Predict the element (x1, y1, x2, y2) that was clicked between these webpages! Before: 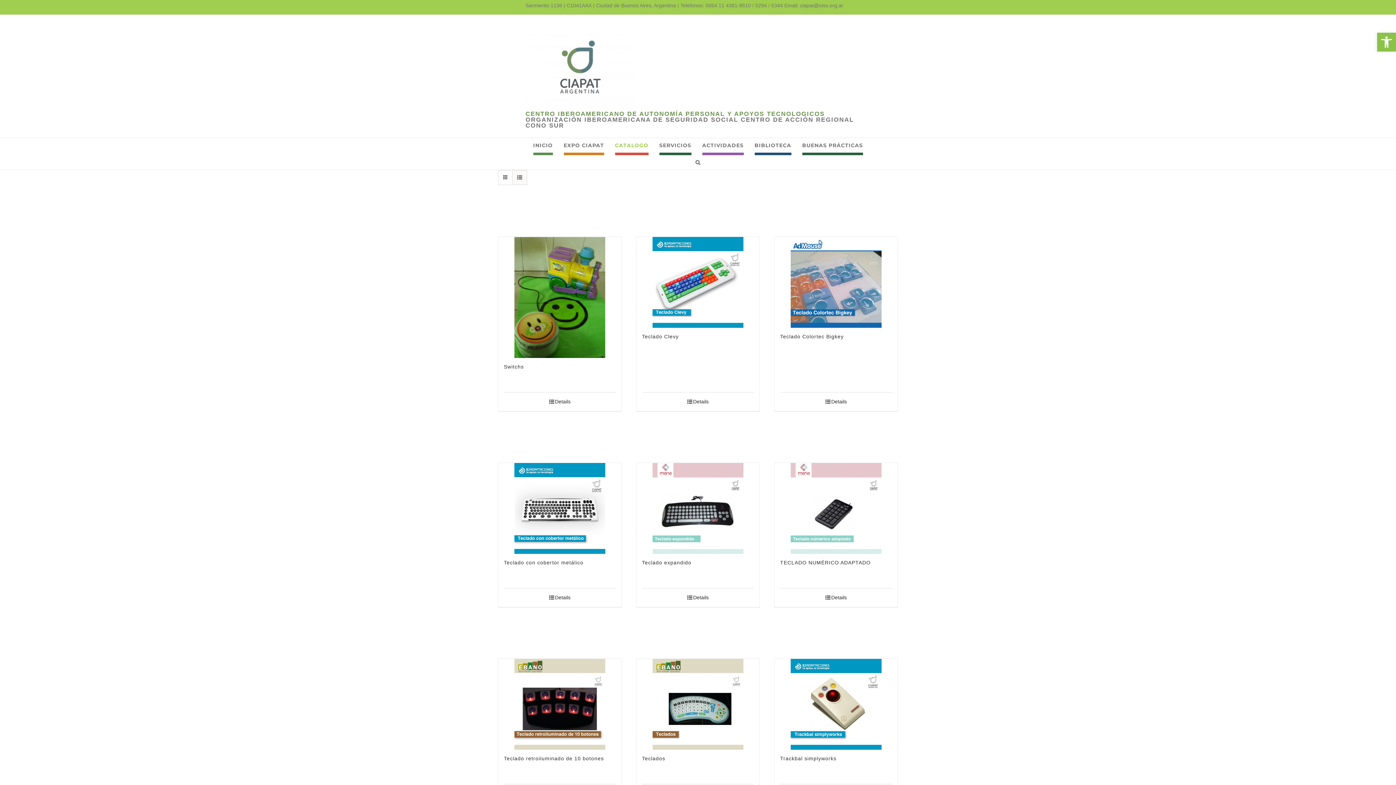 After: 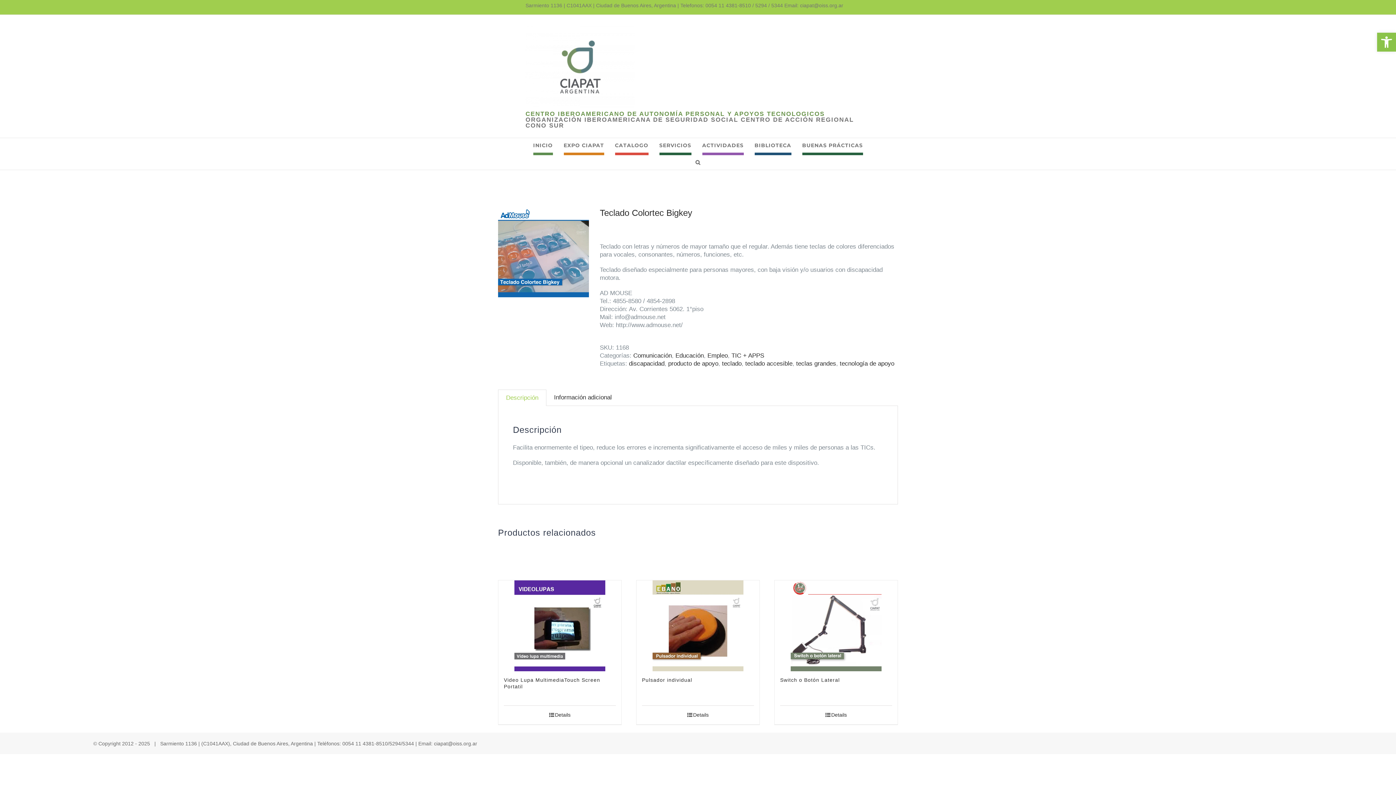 Action: label: Details bbox: (780, 398, 892, 405)